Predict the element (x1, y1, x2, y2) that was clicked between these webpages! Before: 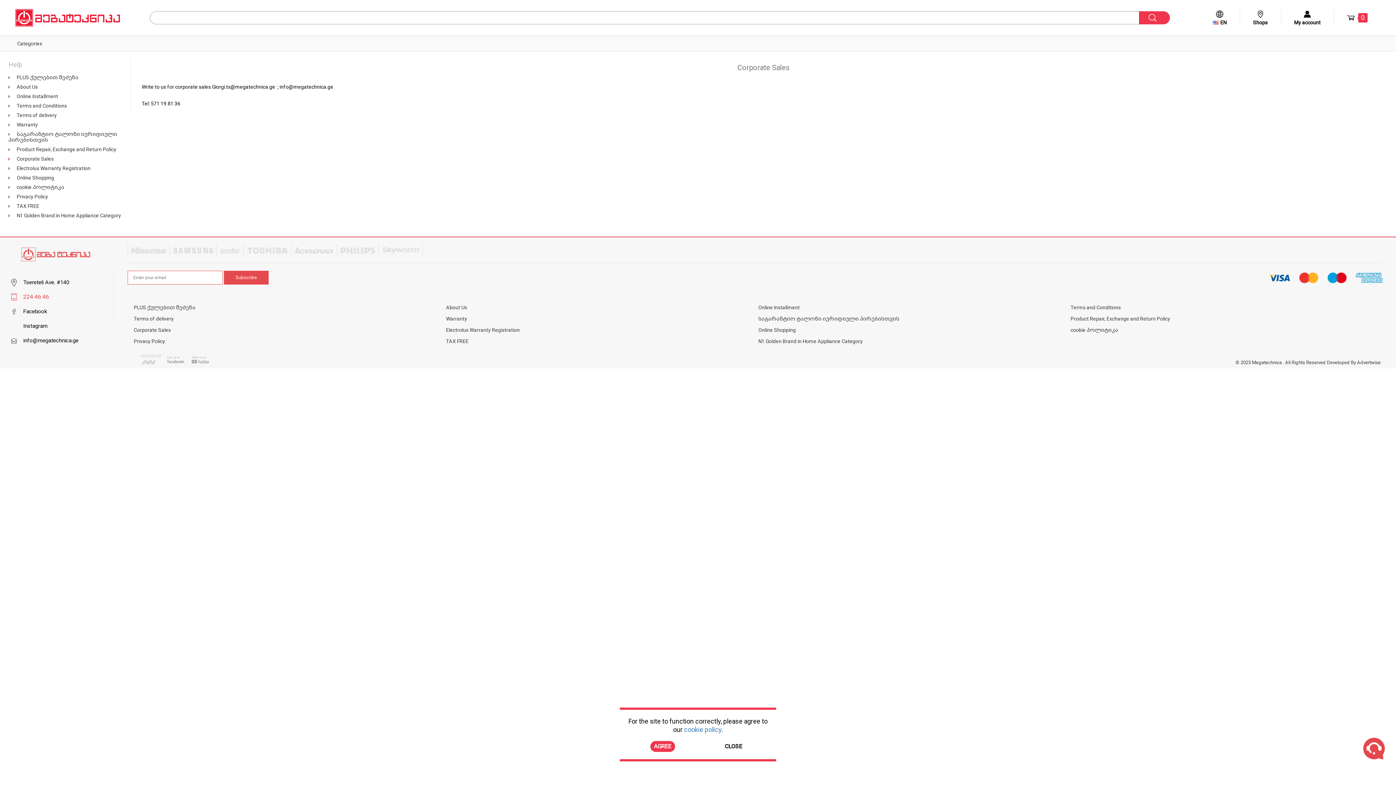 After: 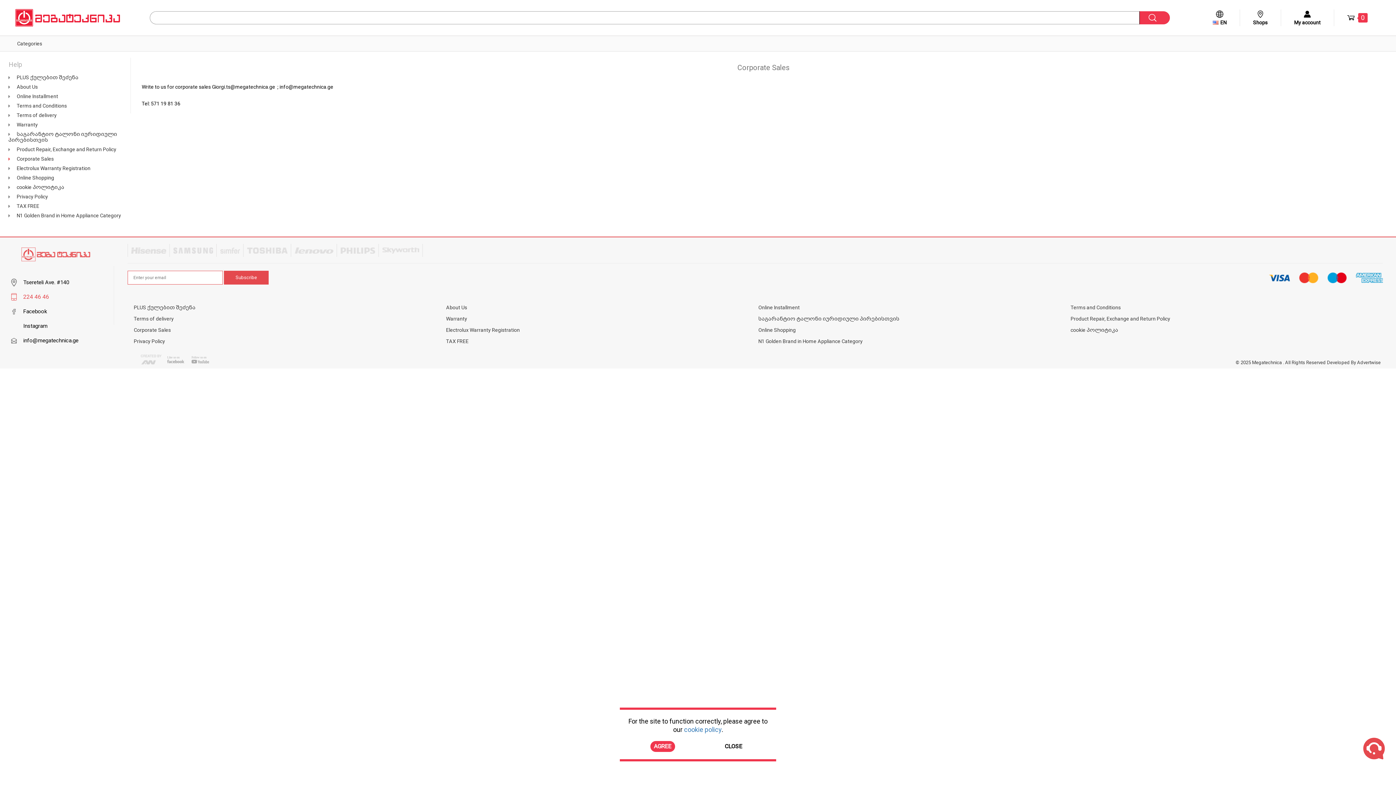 Action: bbox: (279, 84, 333, 89) label: info@megatechnica.ge